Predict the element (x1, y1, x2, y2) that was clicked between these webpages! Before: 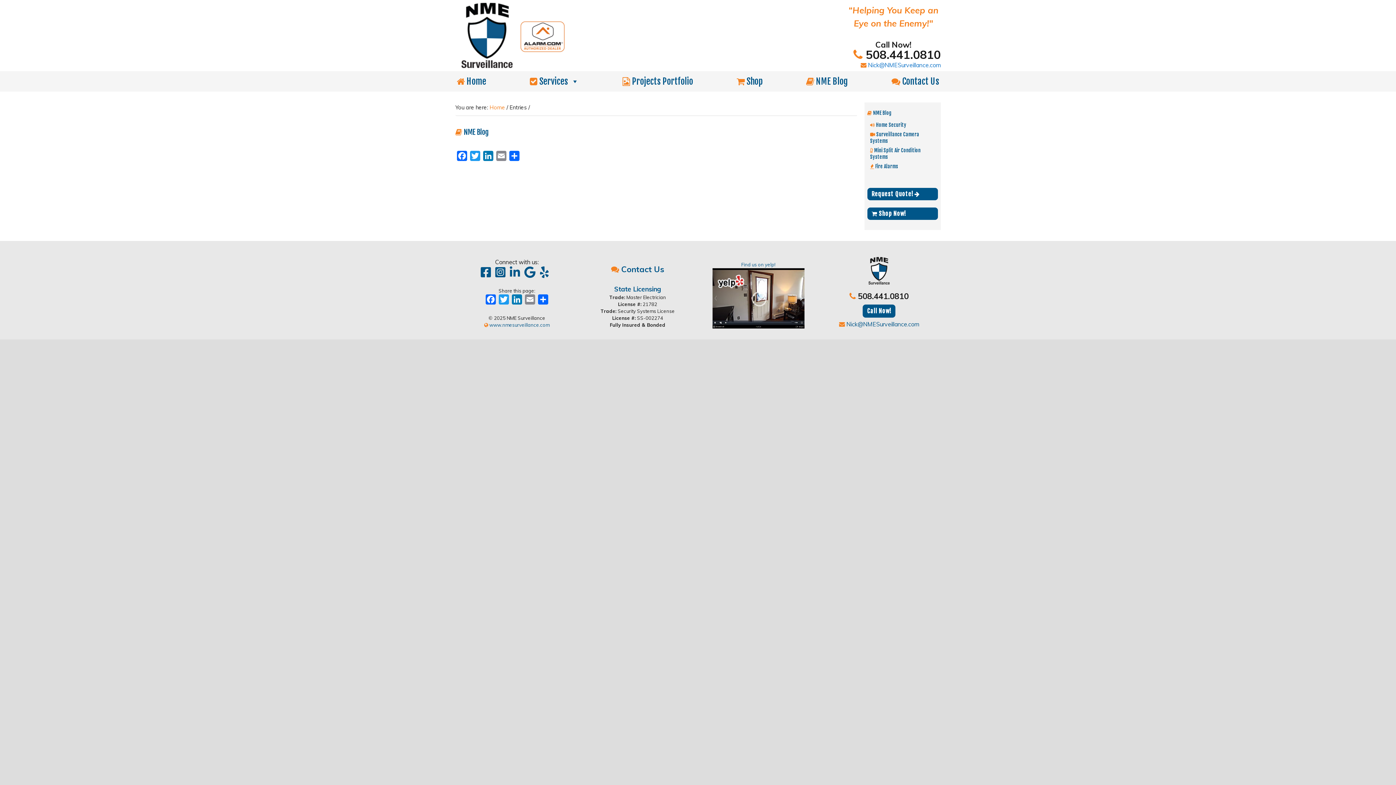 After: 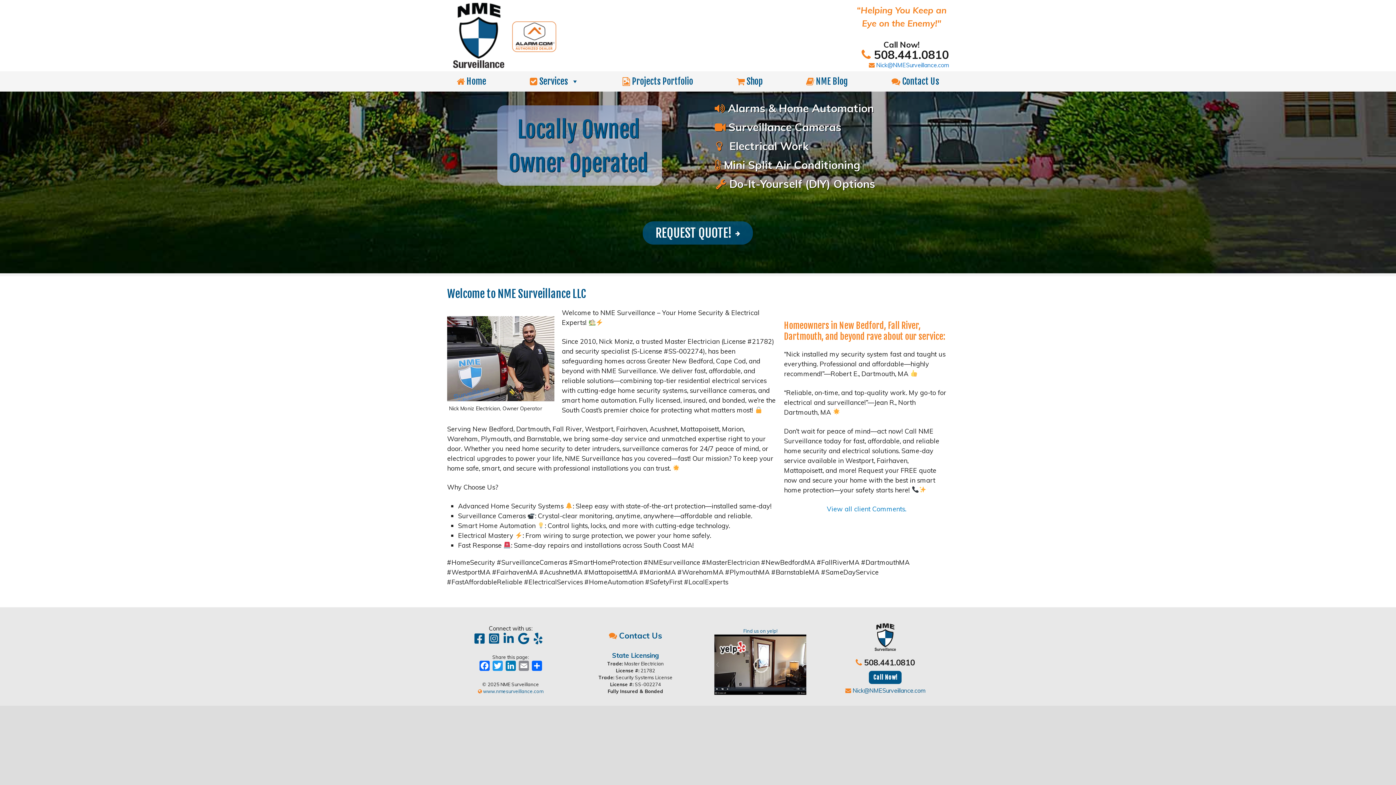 Action: label:  www.nmesurveillance.com bbox: (484, 322, 549, 327)